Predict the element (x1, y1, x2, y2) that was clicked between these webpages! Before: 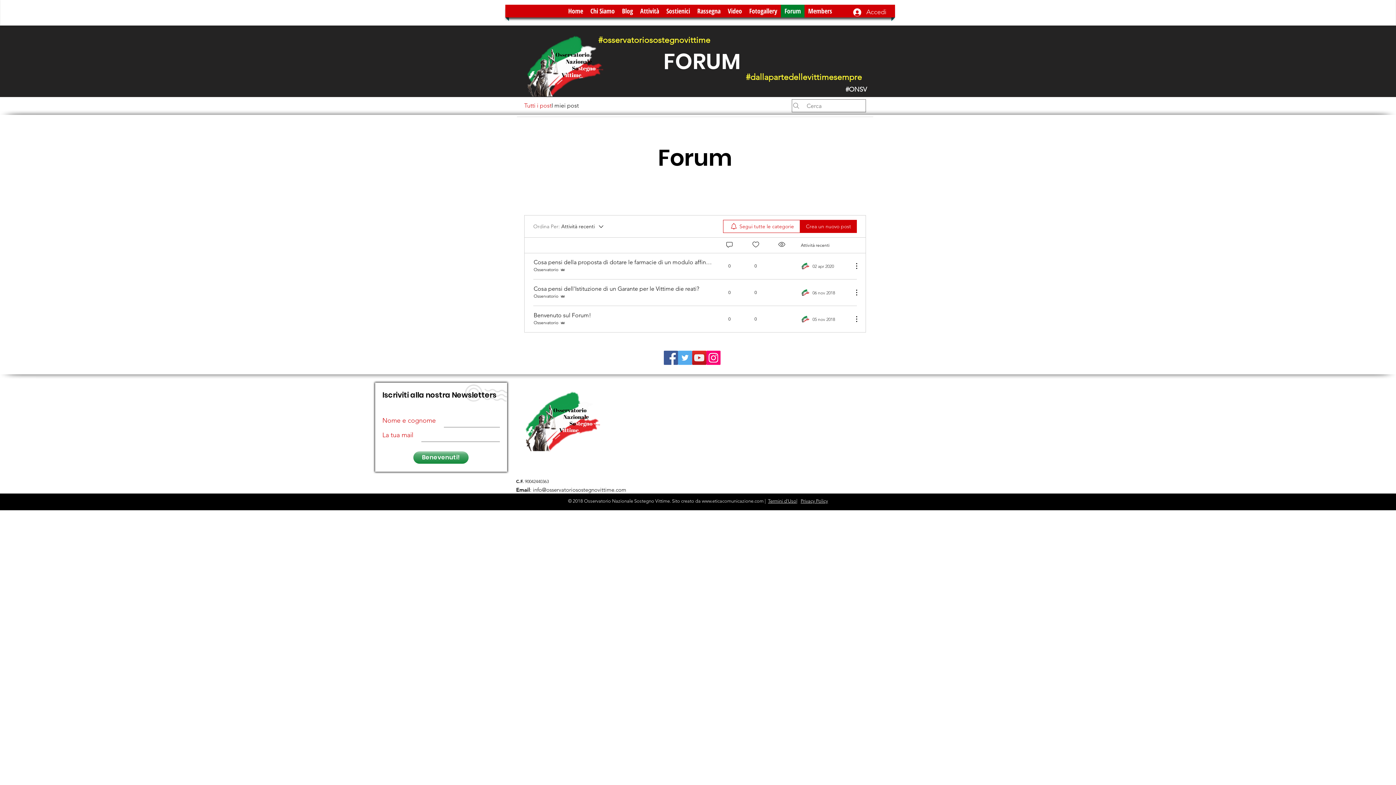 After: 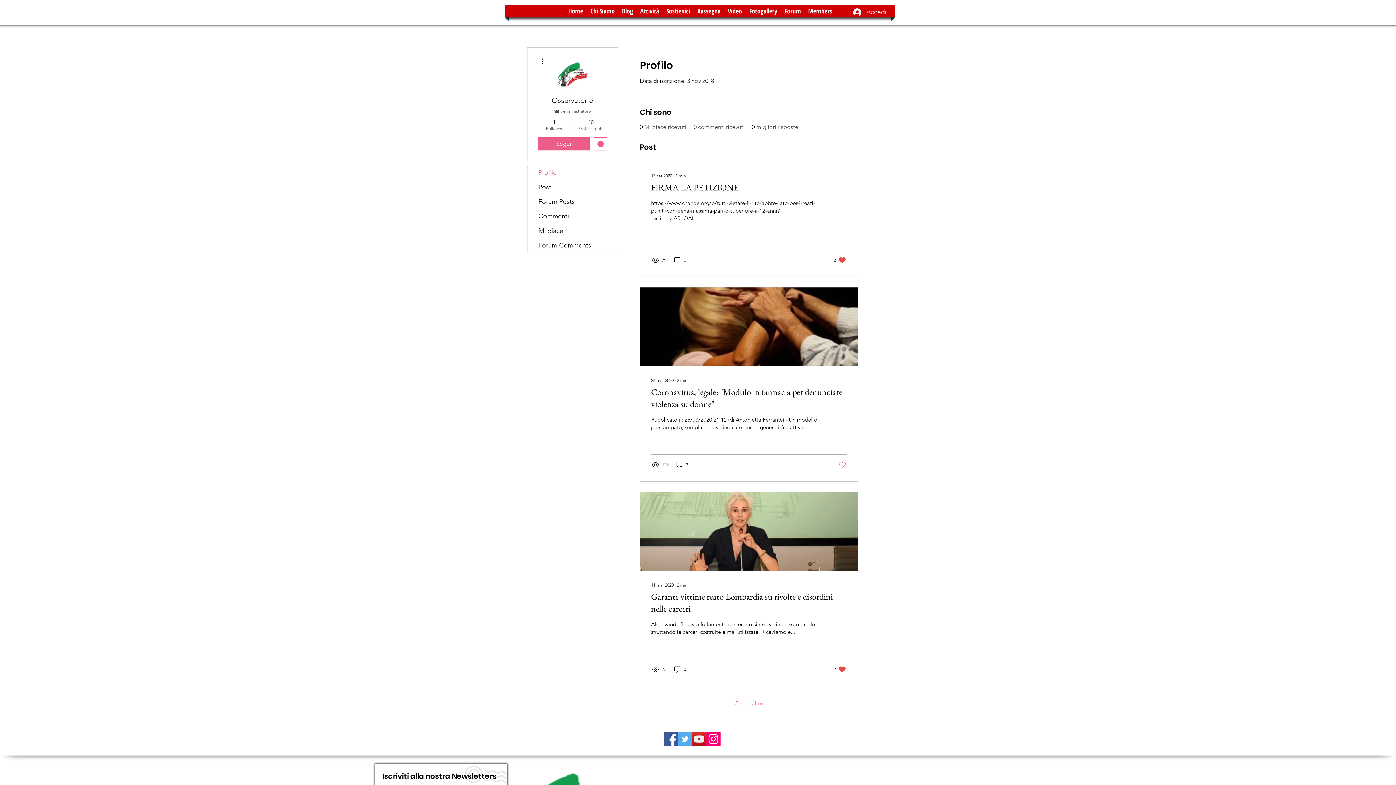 Action: label: Osservatorio bbox: (533, 266, 565, 272)